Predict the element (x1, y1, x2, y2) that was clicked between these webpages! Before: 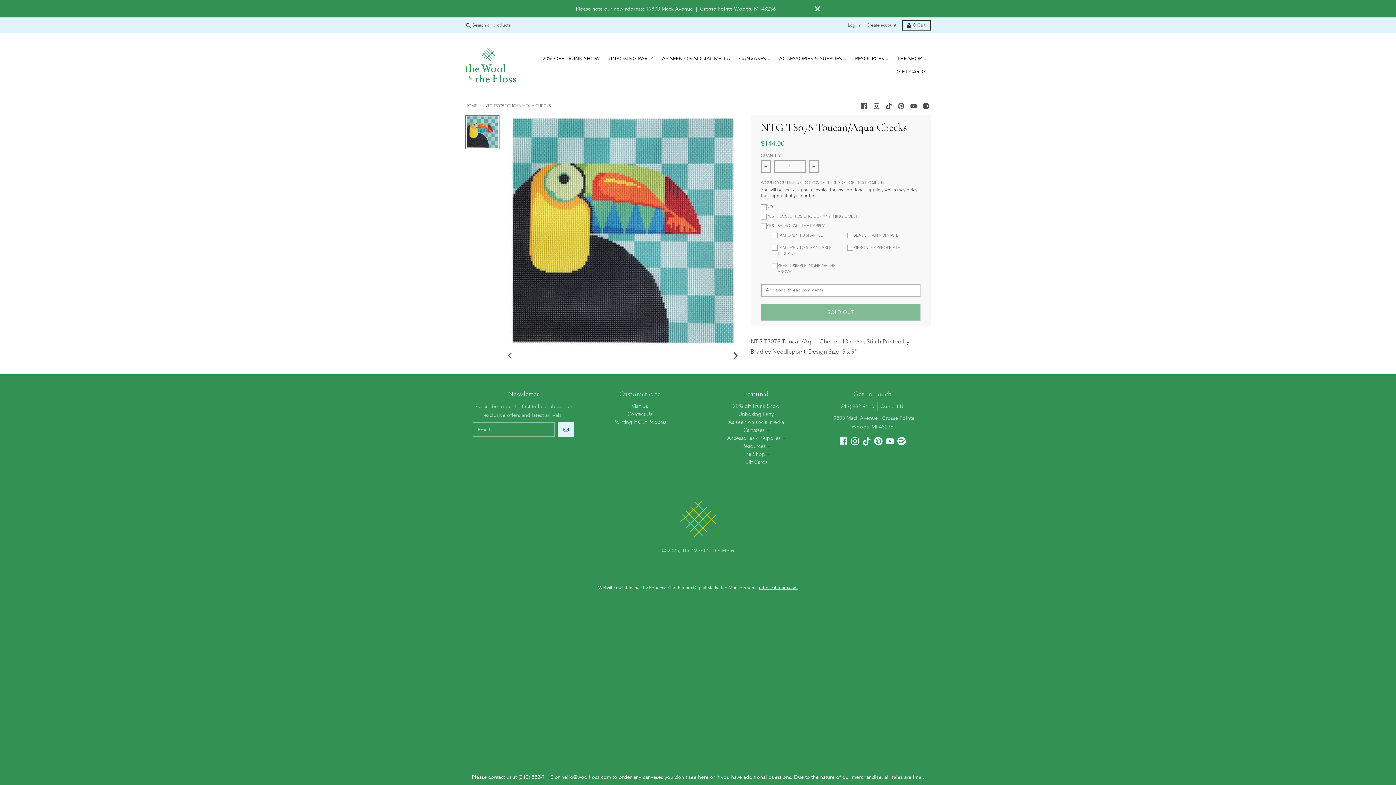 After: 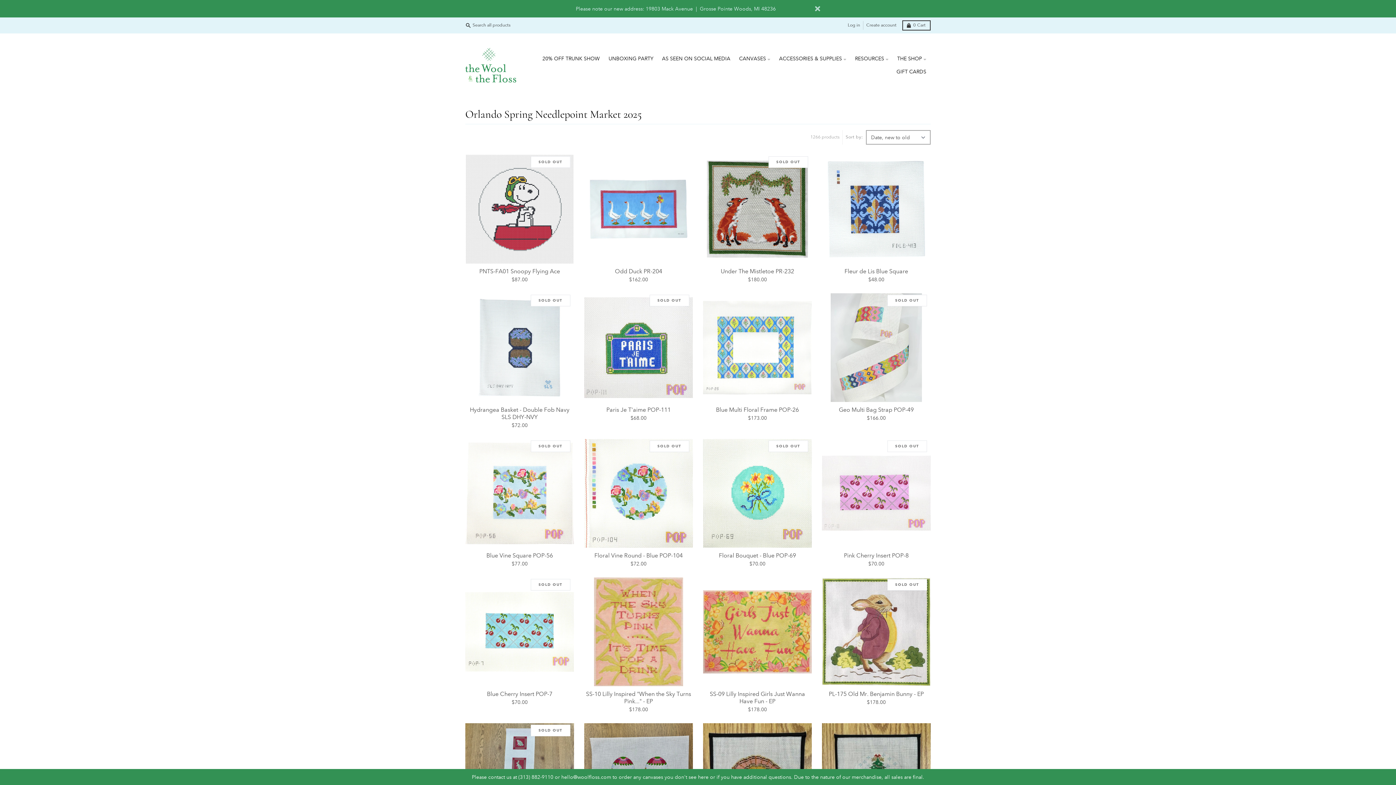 Action: label: 20% OFF TRUNK SHOW bbox: (538, 52, 604, 65)